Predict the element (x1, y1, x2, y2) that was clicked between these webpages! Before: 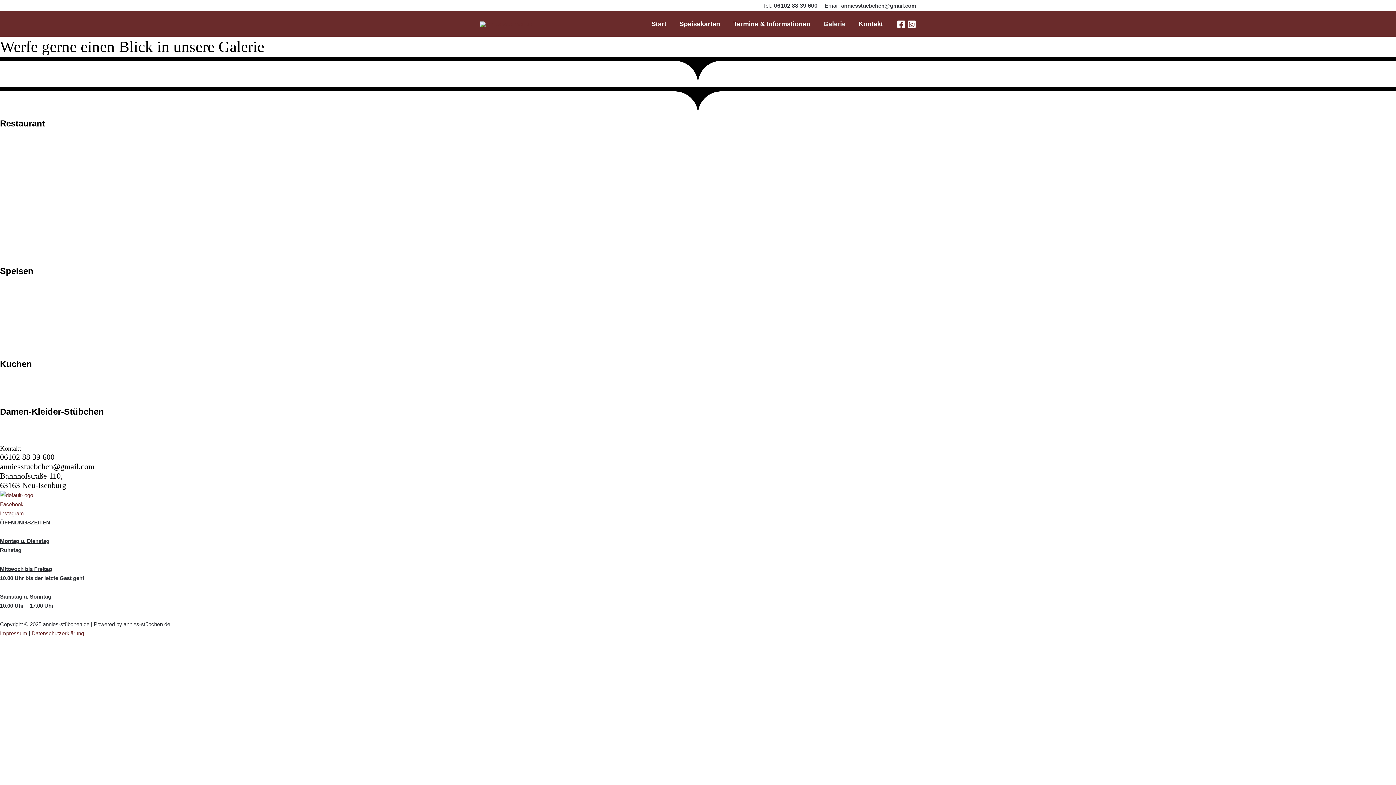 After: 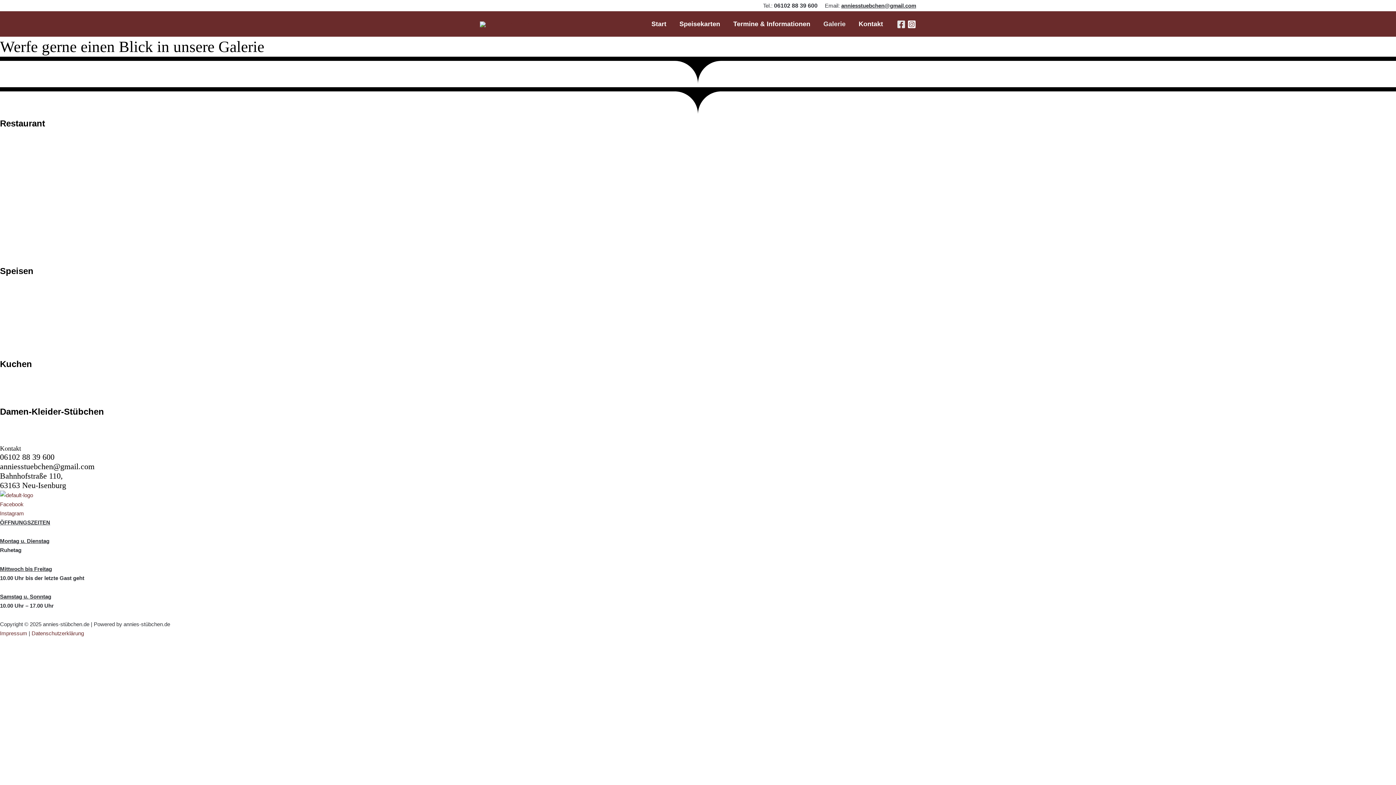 Action: label: facebook bbox: (897, 20, 905, 28)